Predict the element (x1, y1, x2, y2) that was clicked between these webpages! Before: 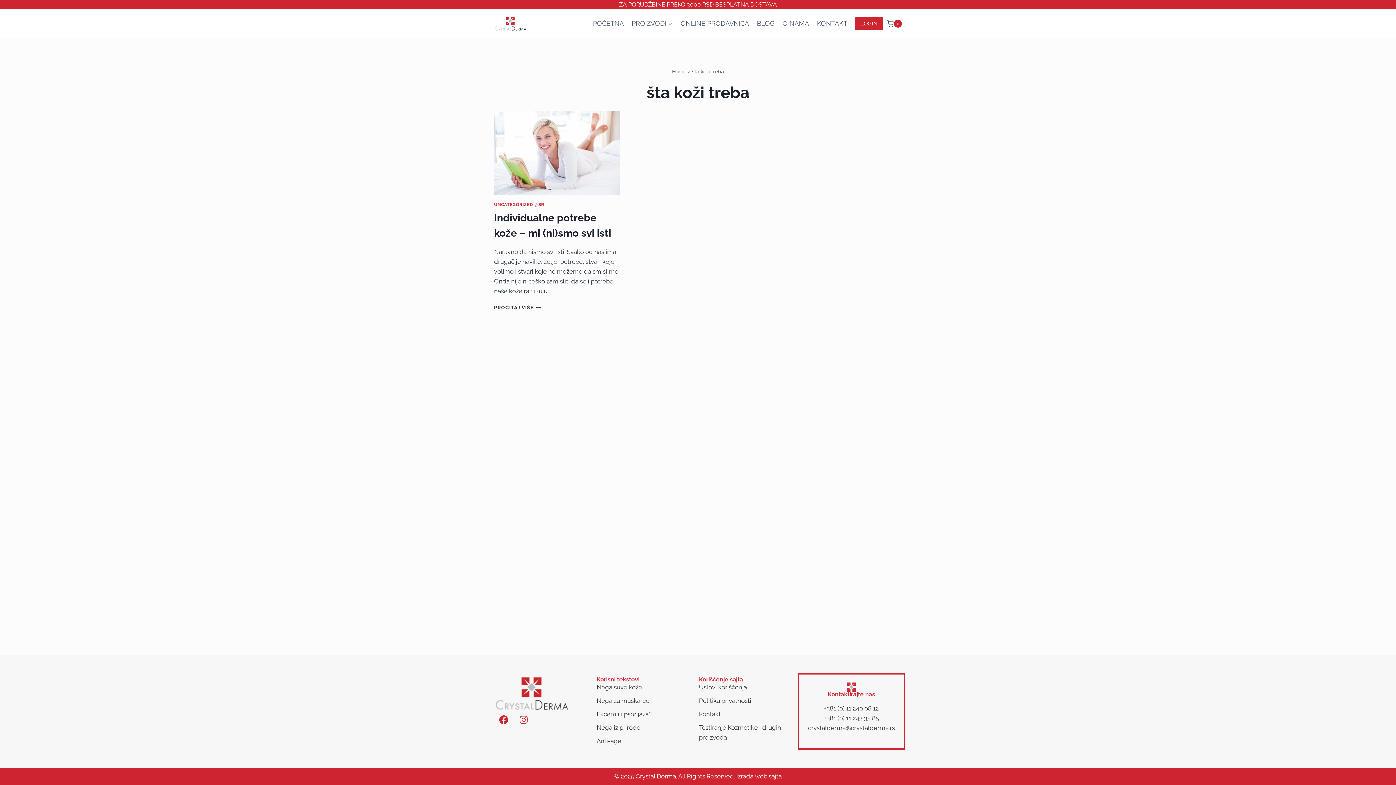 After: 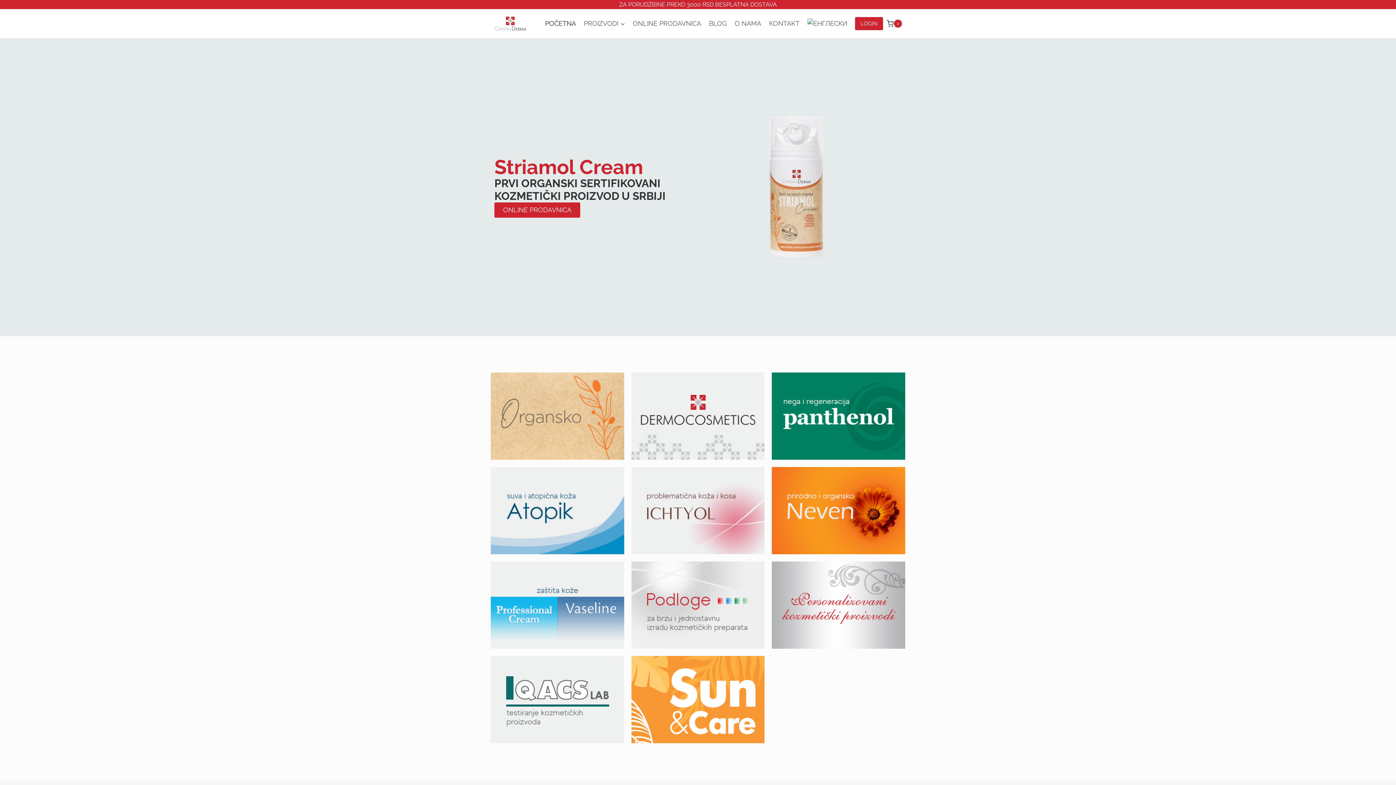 Action: bbox: (494, 677, 569, 710)